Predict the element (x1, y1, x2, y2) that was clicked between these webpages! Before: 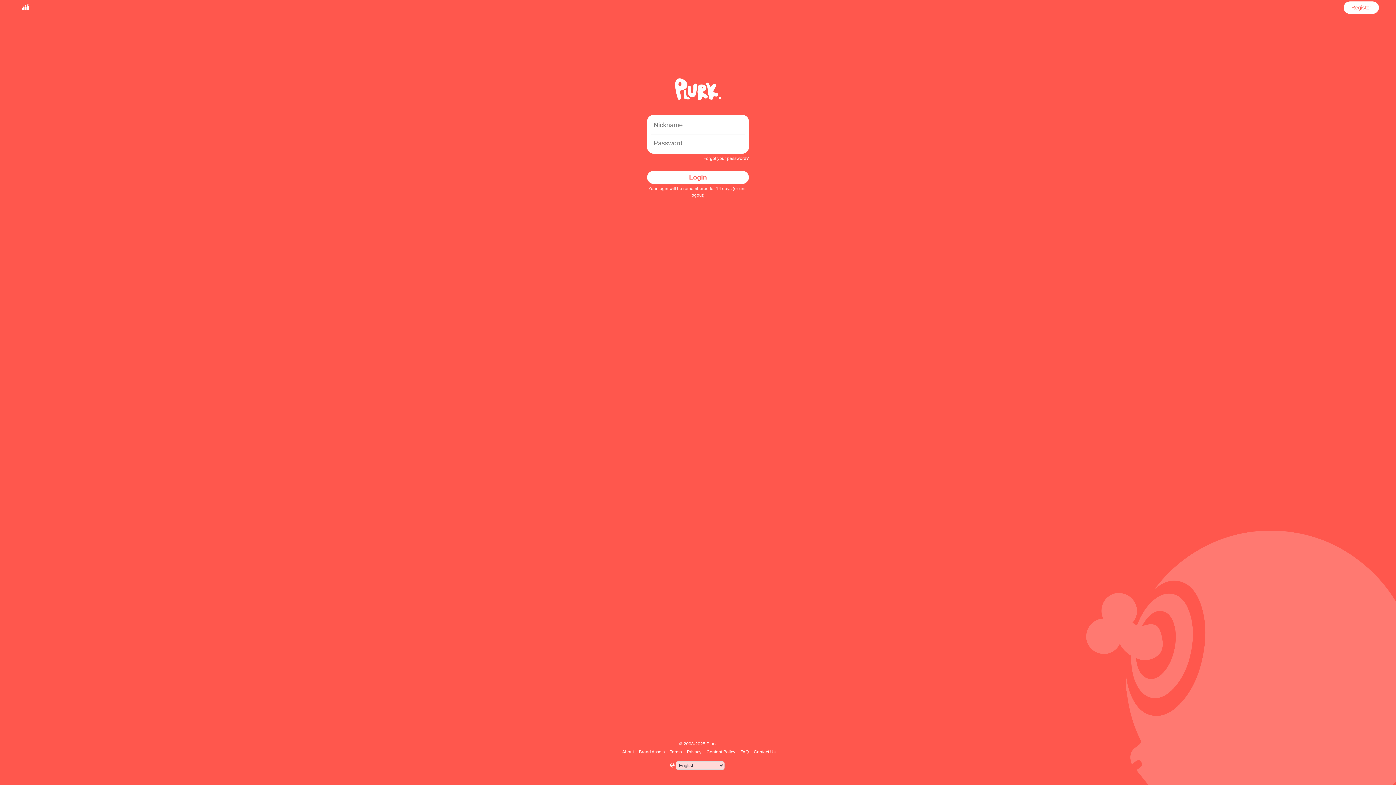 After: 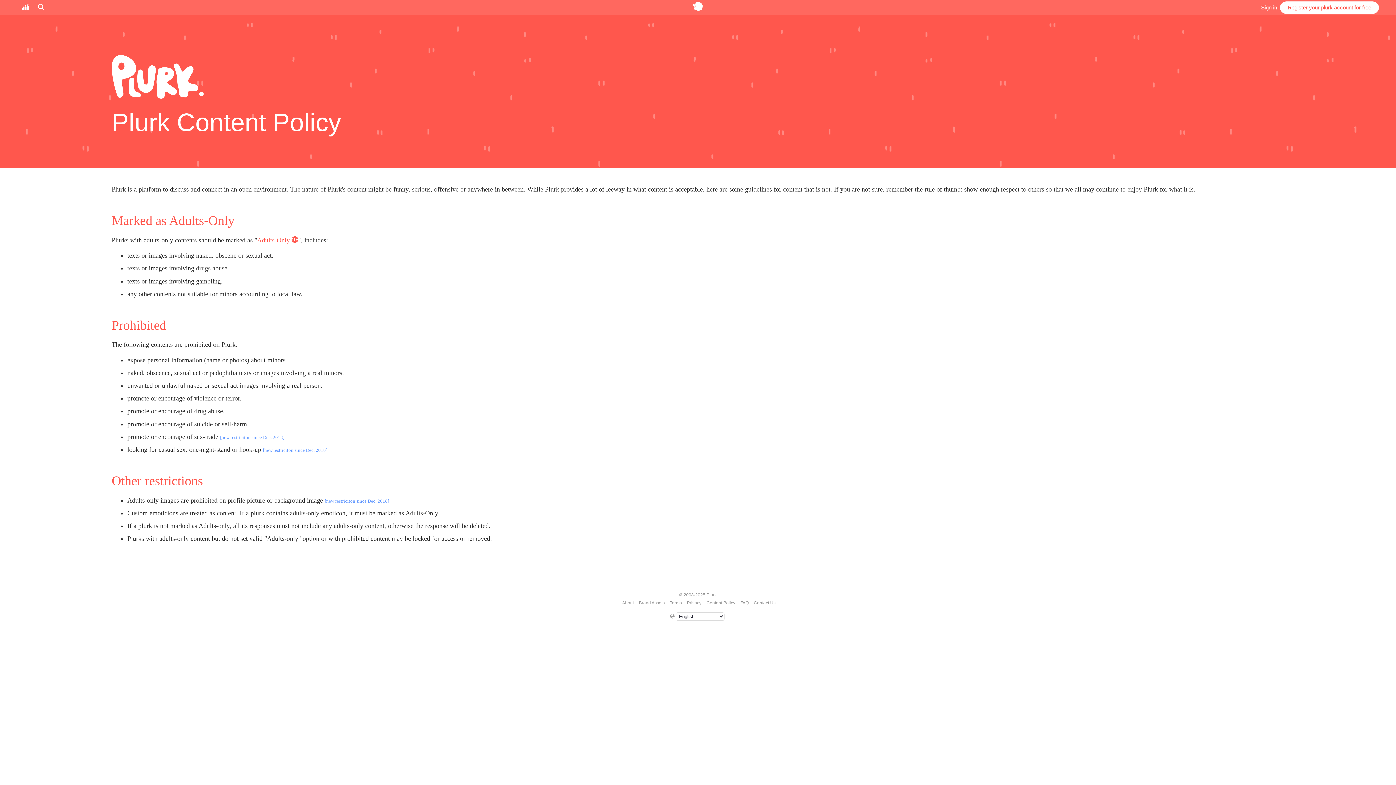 Action: bbox: (705, 749, 736, 754) label: Content Policy